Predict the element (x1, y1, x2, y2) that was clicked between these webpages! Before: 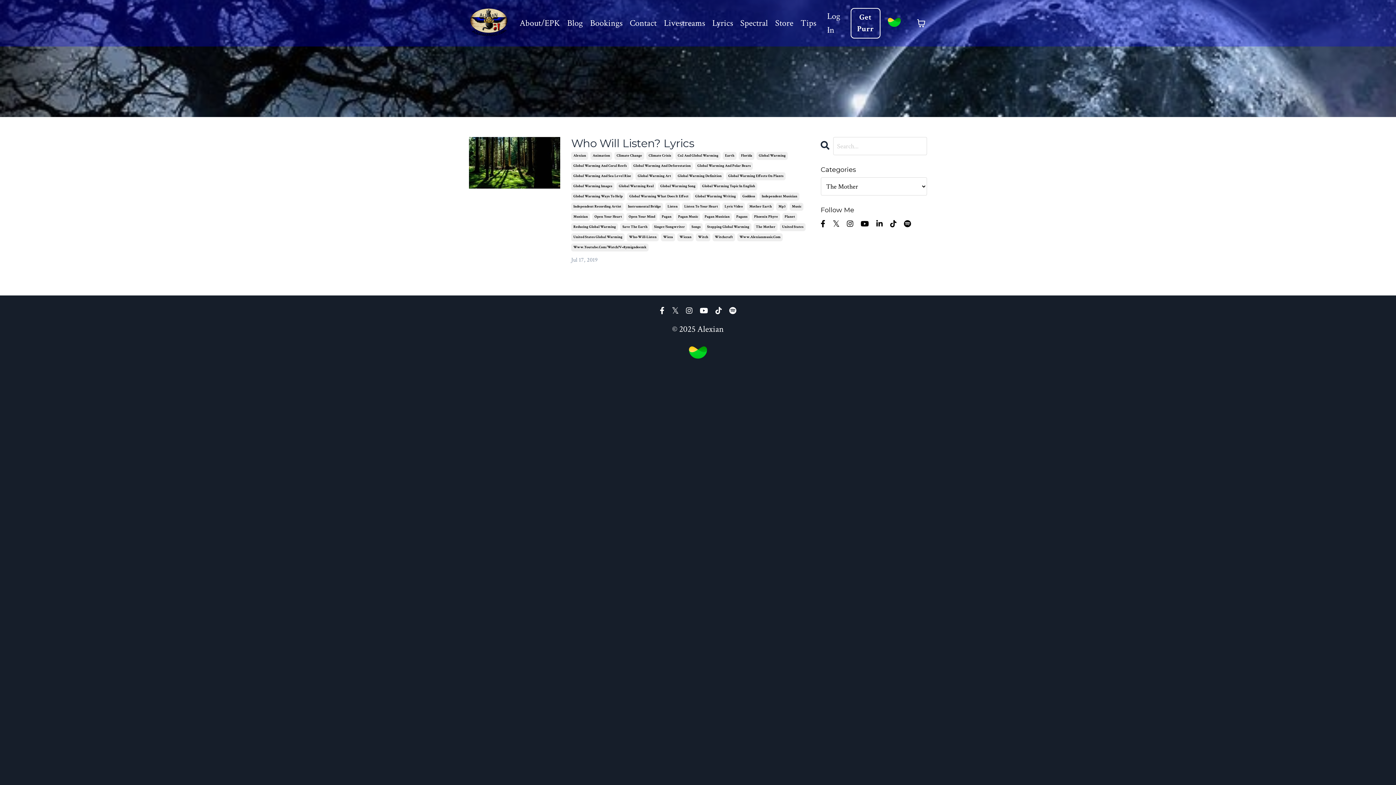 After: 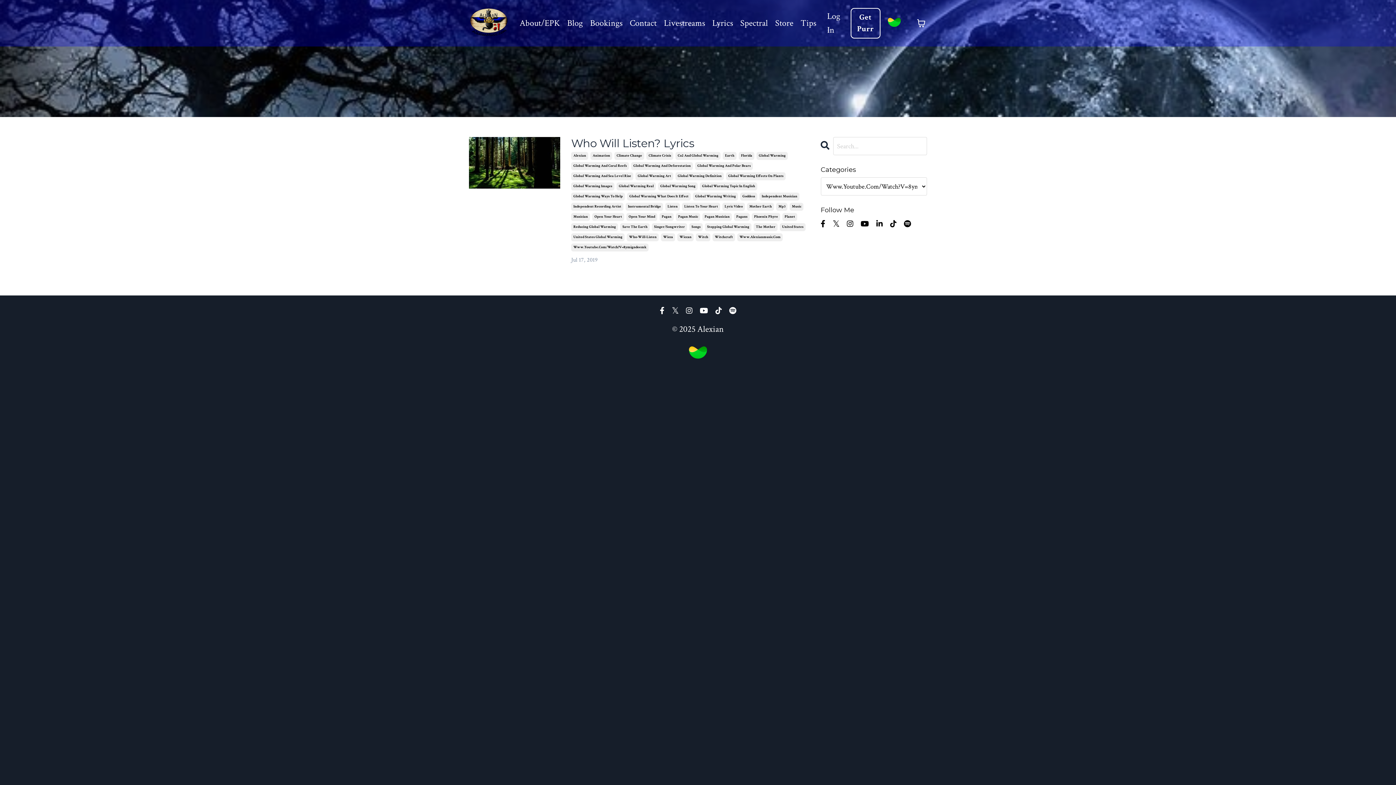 Action: label: Www.Youtube.Com/Watch?V=8ymigndeemk bbox: (571, 243, 648, 251)